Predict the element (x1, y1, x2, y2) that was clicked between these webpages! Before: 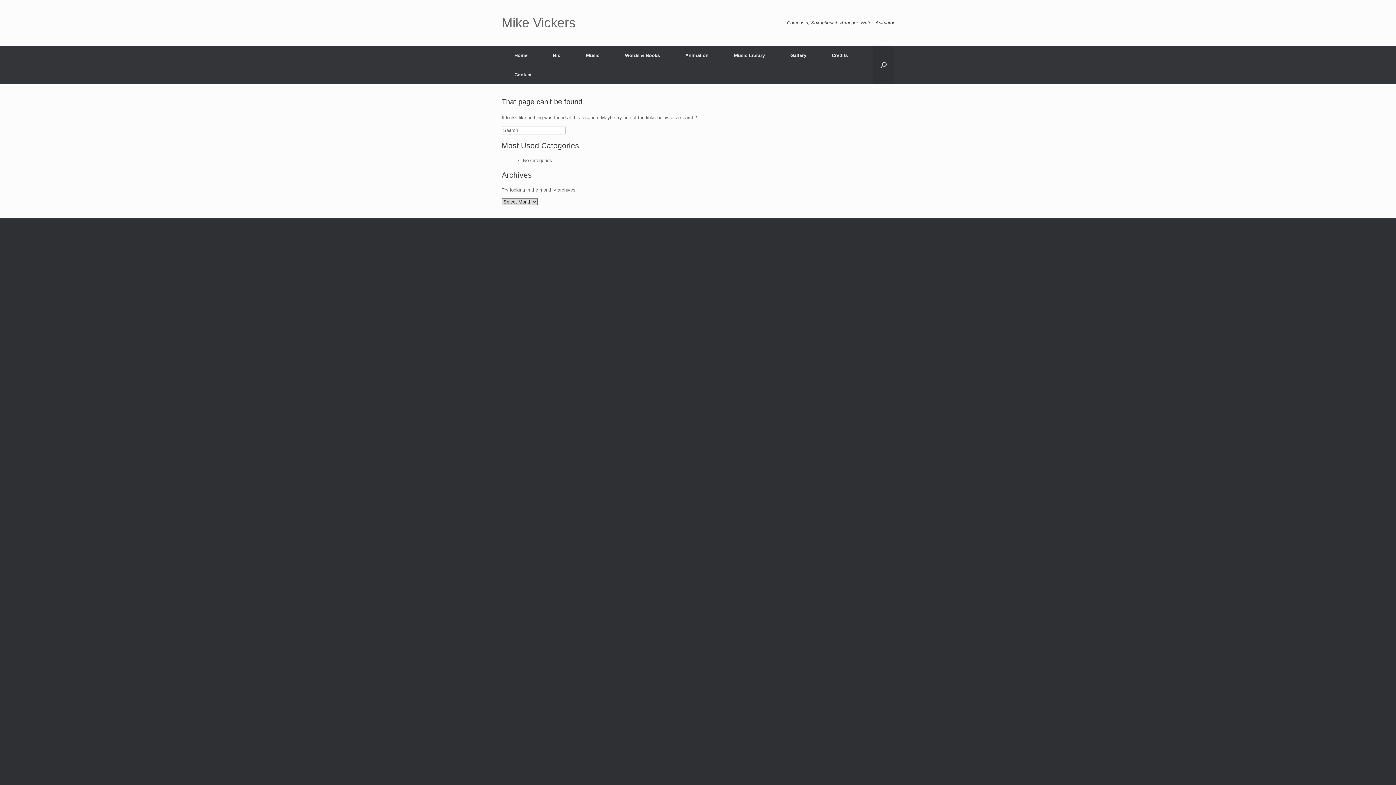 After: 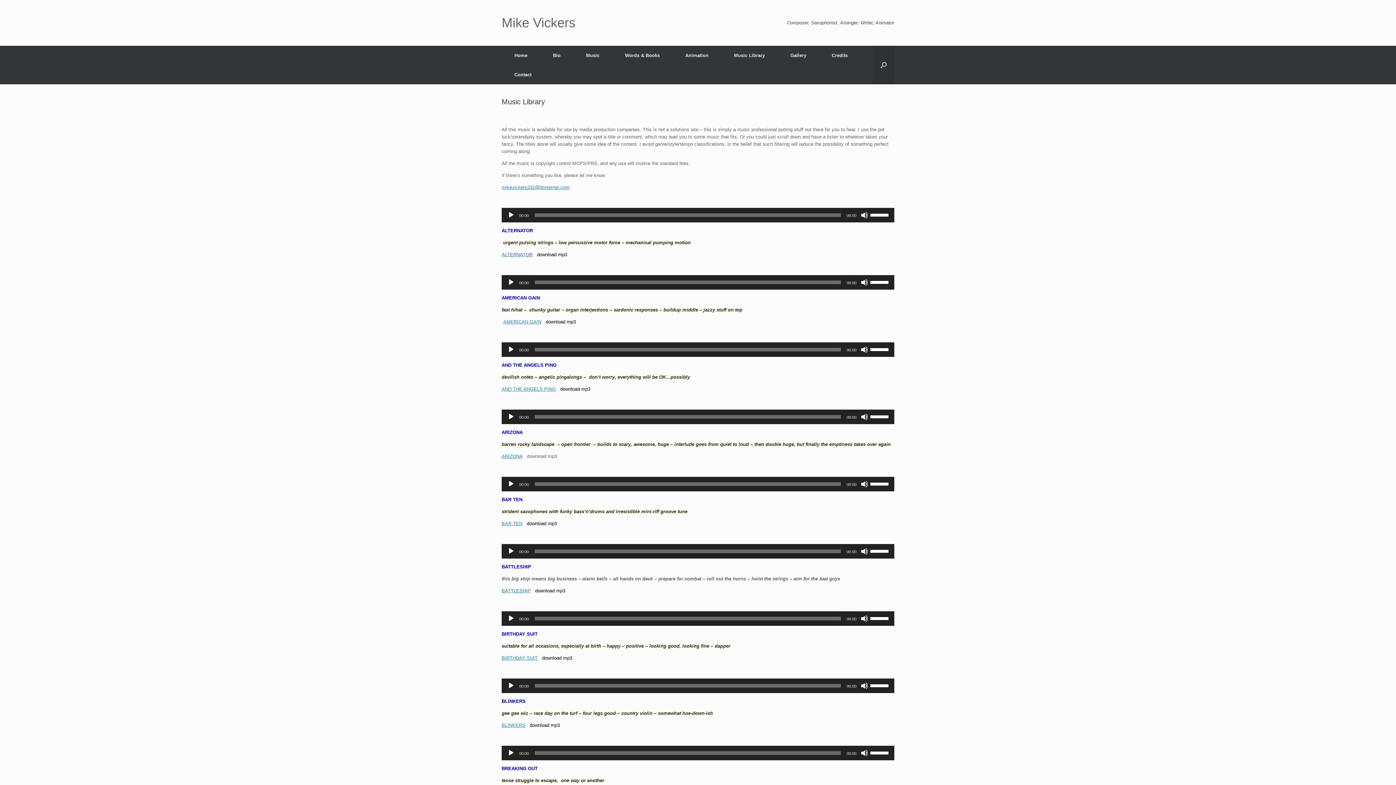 Action: label: Music Library bbox: (721, 45, 777, 65)